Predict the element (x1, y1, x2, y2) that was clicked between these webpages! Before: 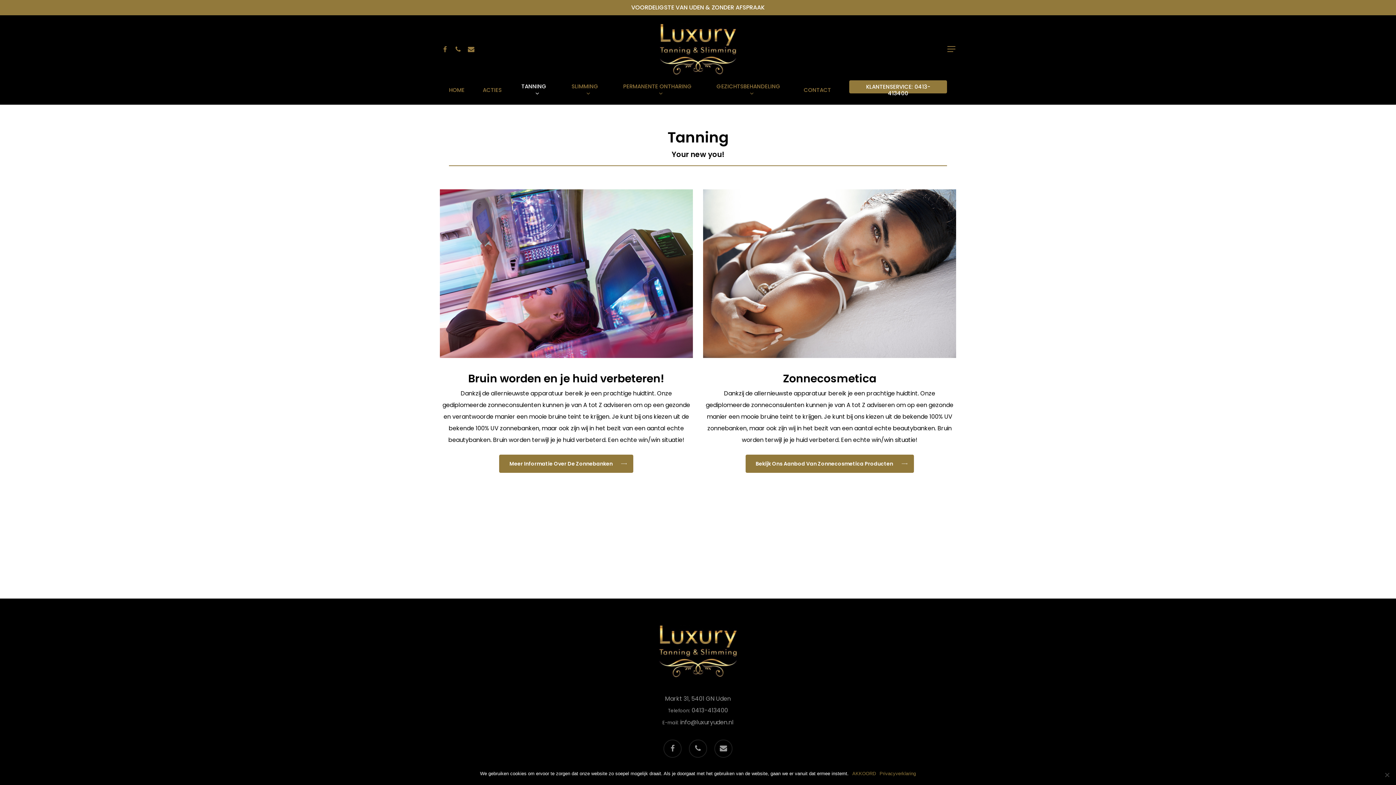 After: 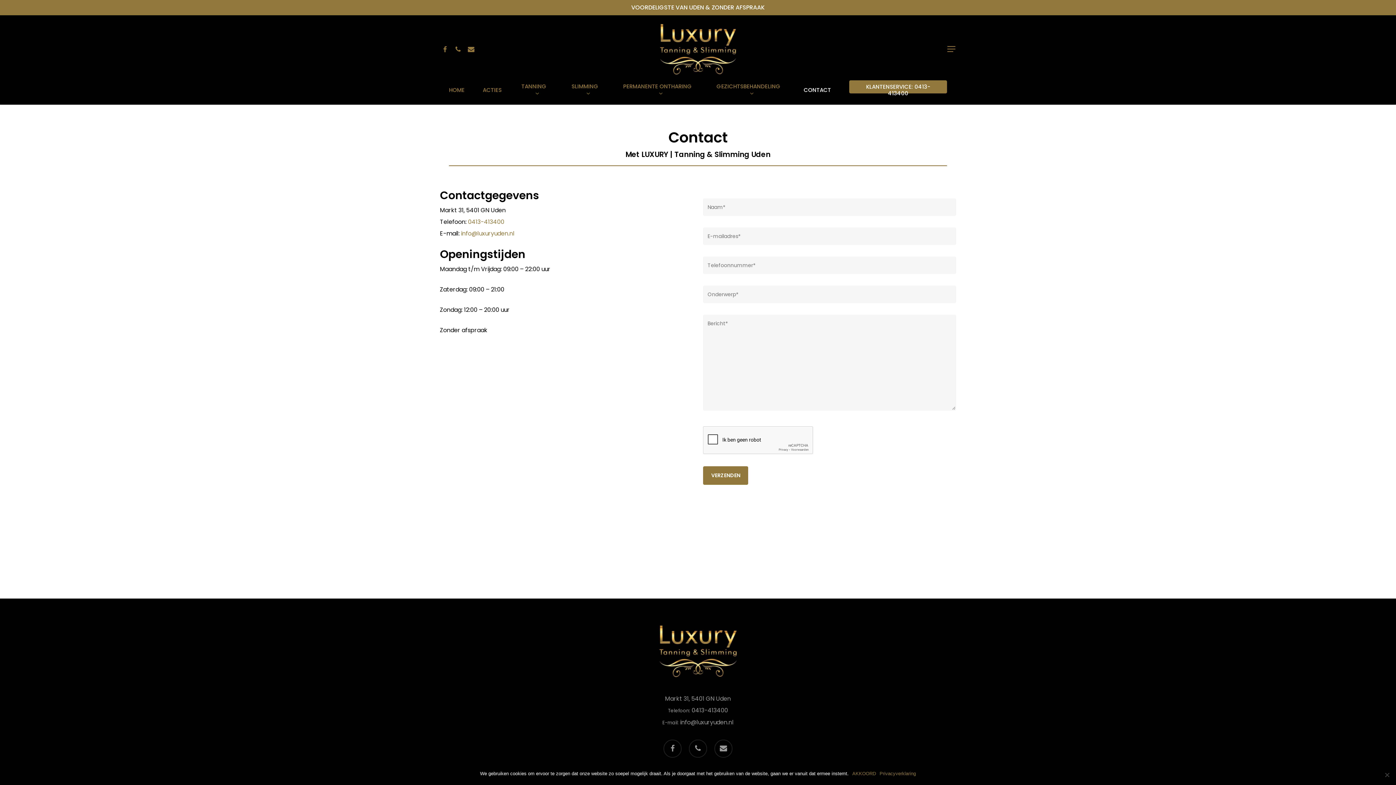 Action: label: CONTACT bbox: (794, 86, 840, 93)